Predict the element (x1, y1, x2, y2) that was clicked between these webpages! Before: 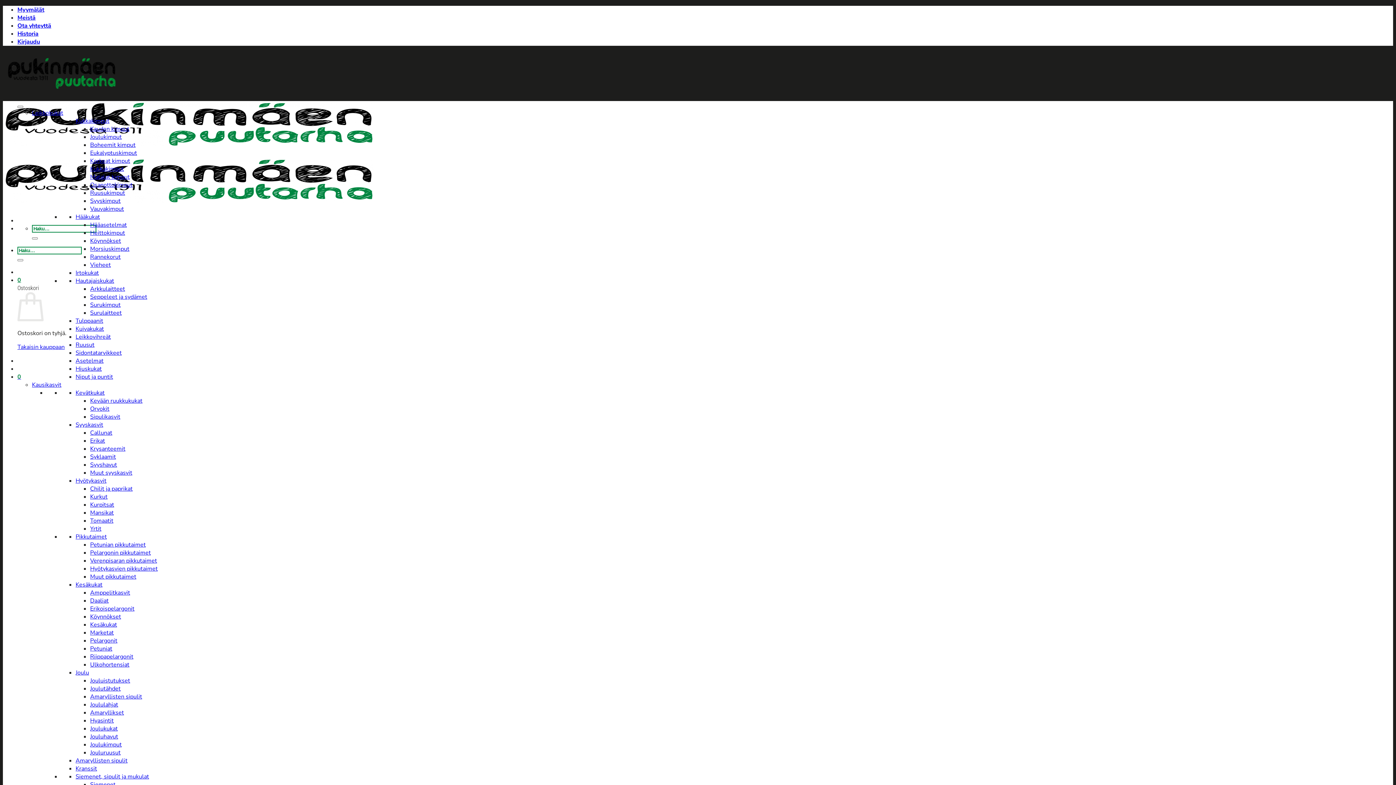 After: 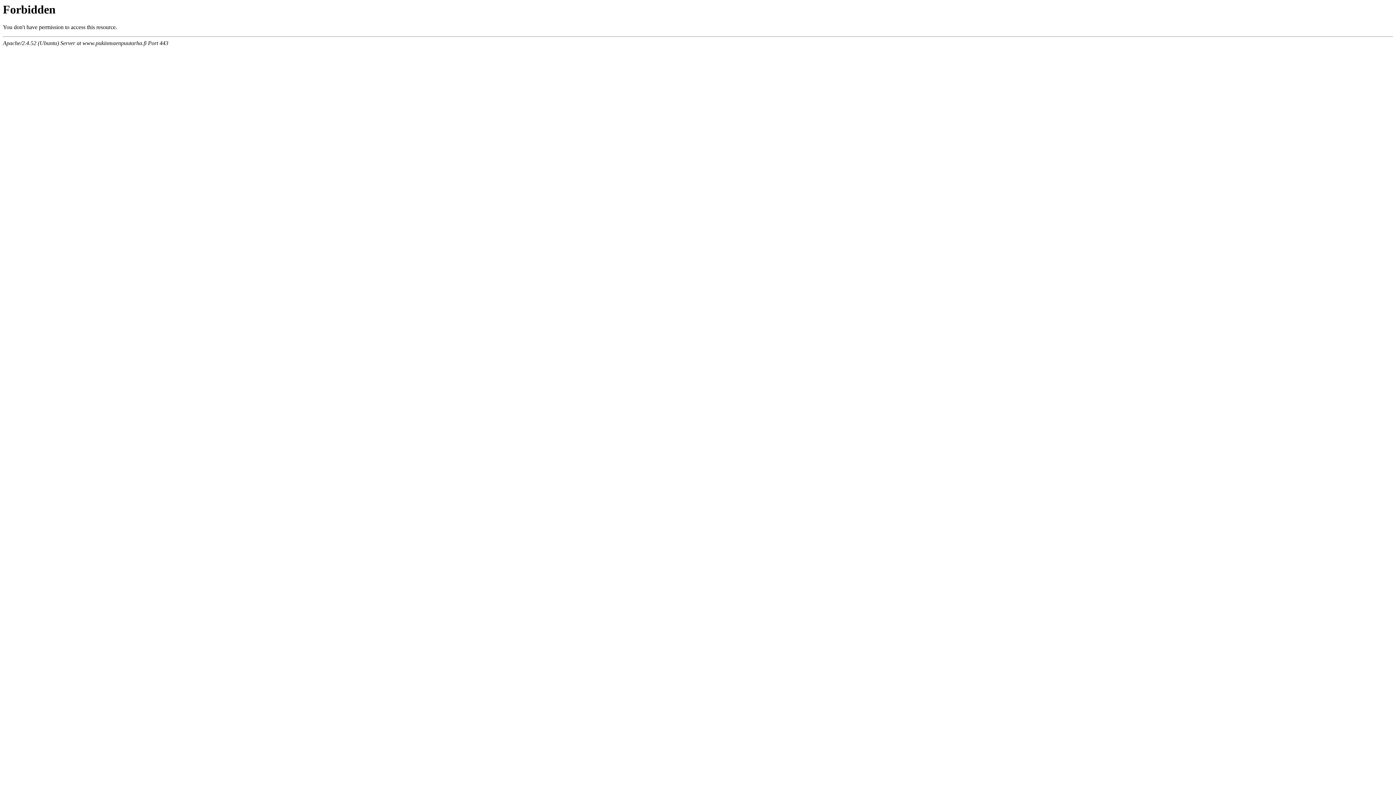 Action: bbox: (17, 259, 23, 261) label: Submit